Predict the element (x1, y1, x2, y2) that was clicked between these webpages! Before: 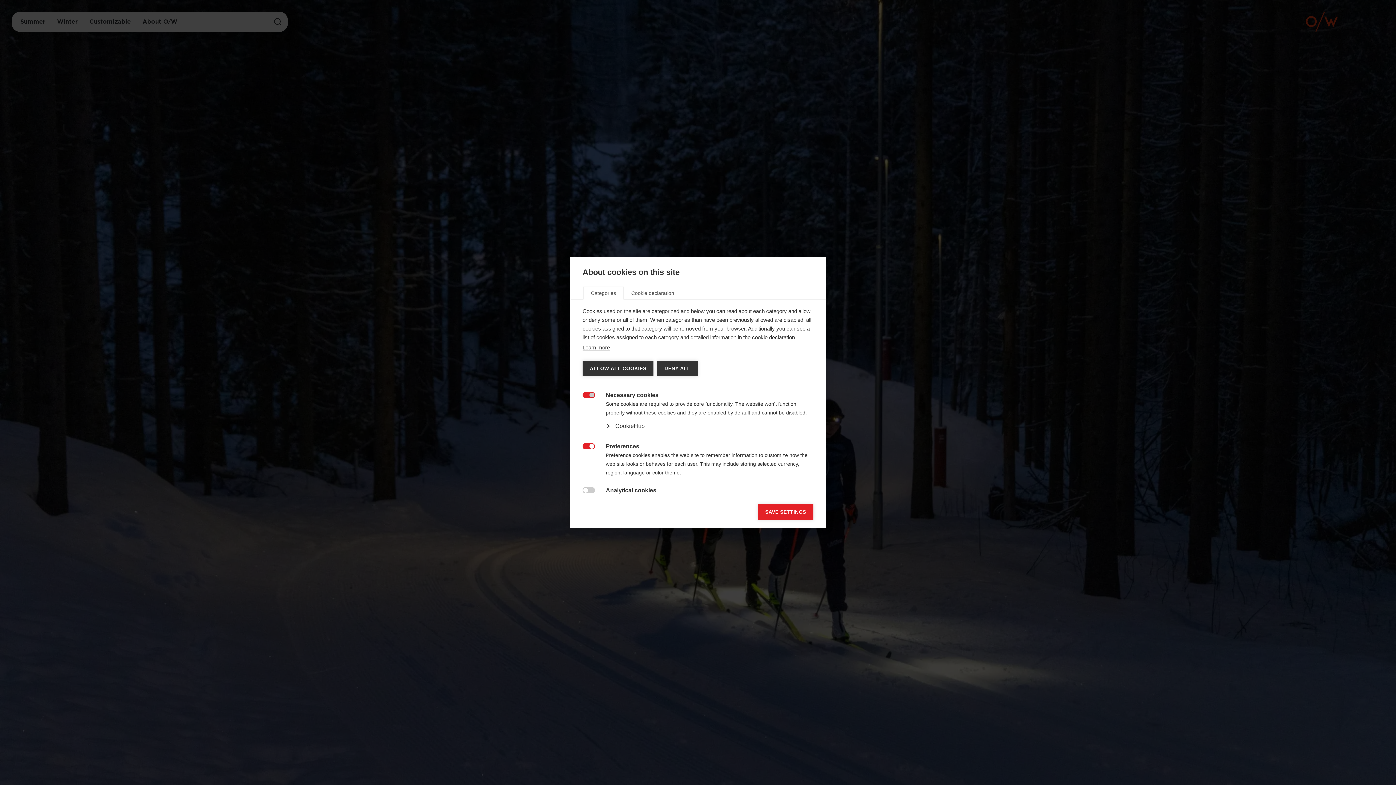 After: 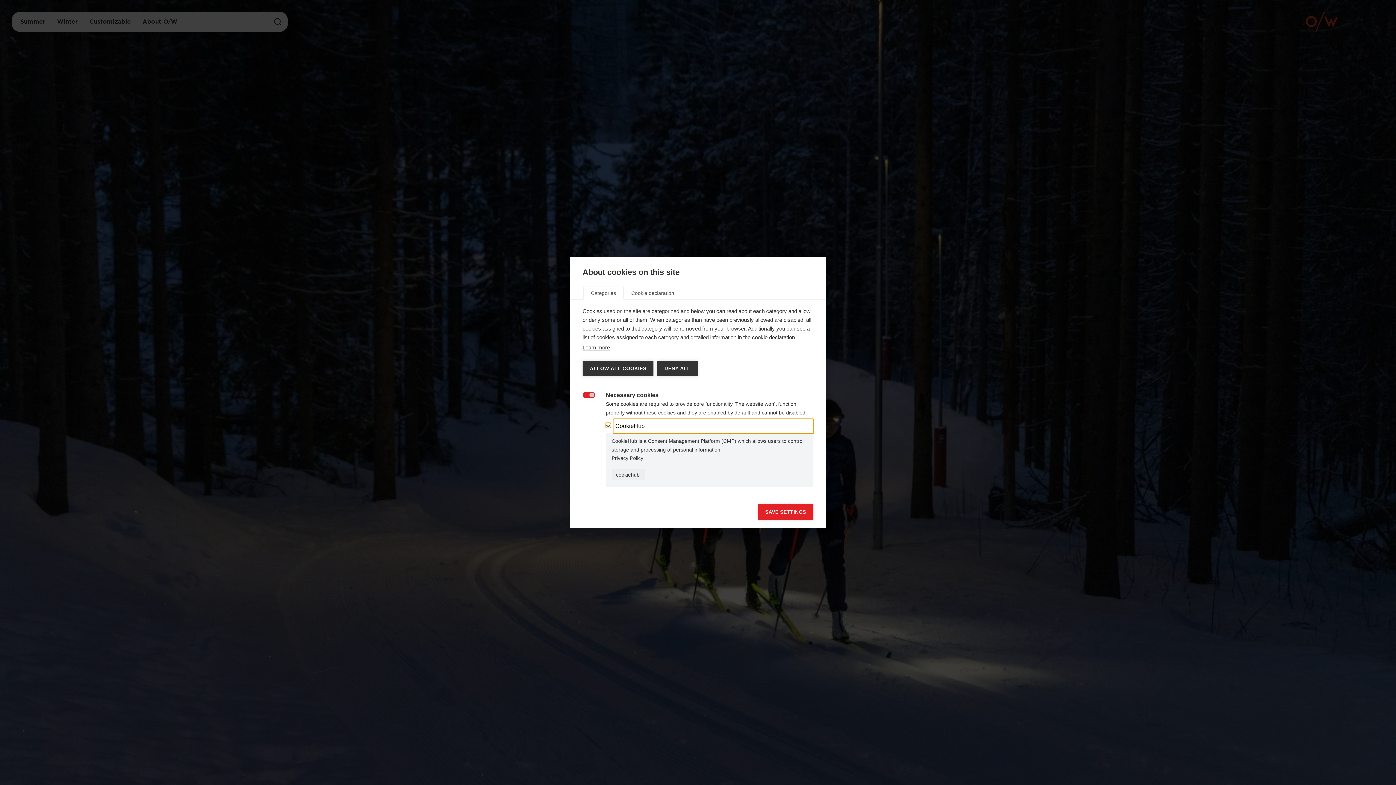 Action: label: CookieHub bbox: (613, 419, 813, 433)